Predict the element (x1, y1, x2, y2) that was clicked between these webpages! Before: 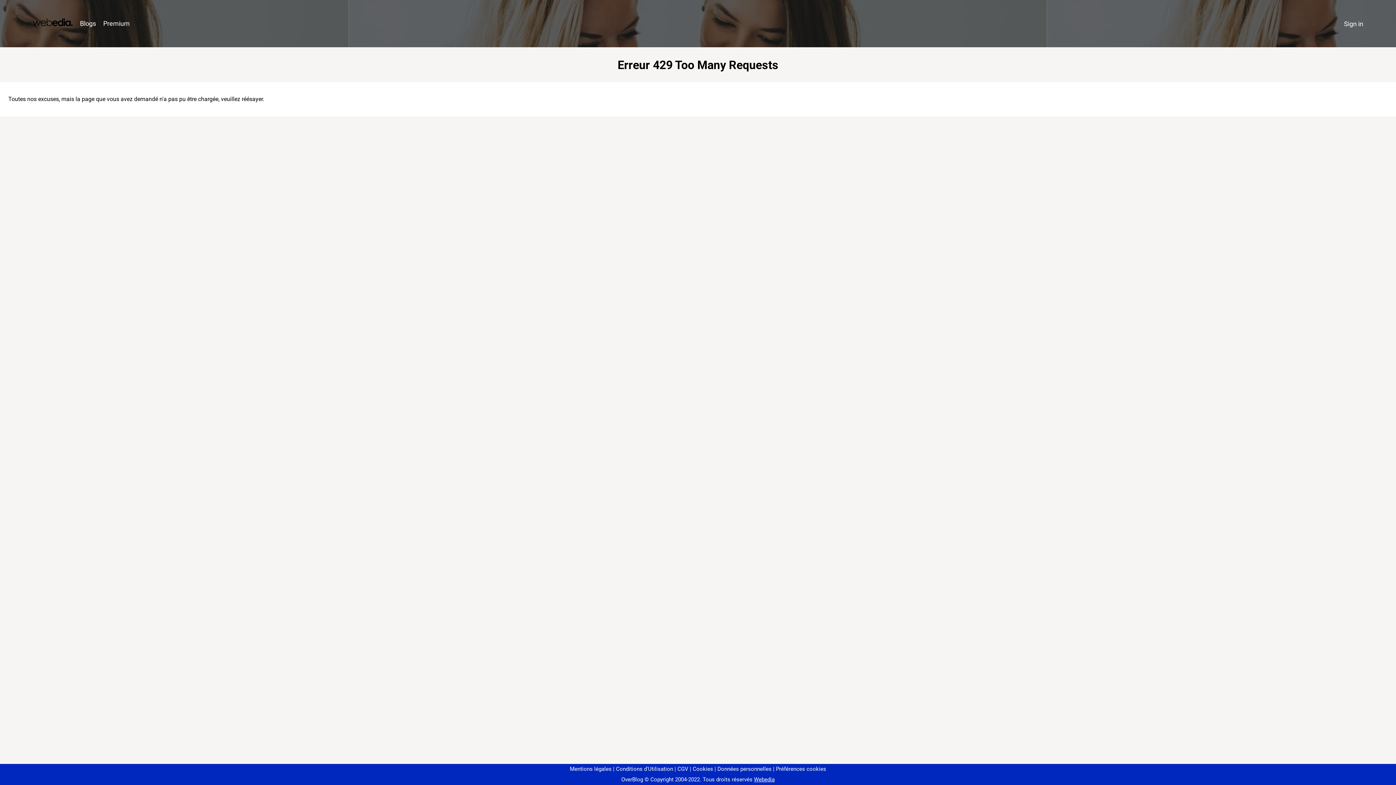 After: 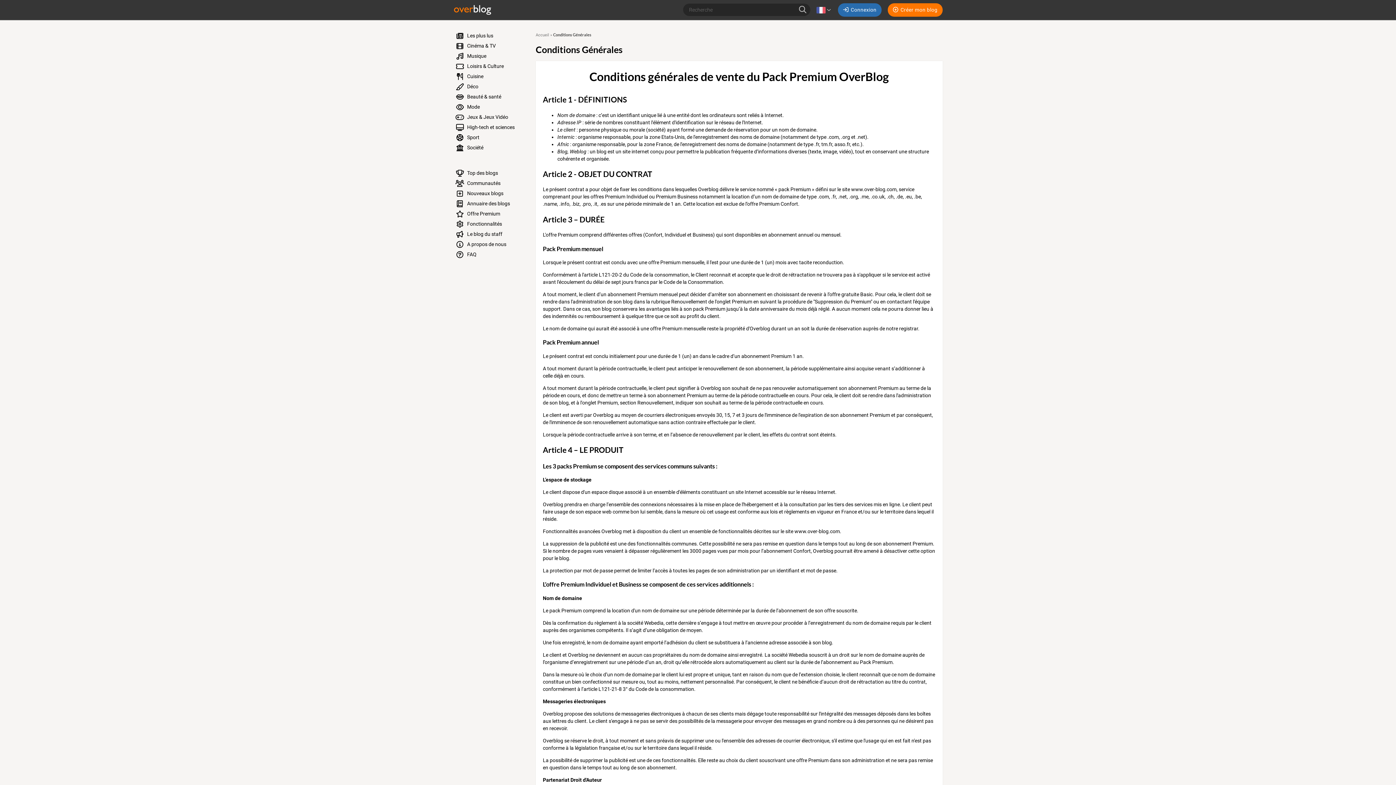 Action: bbox: (674, 766, 688, 772) label: CGV